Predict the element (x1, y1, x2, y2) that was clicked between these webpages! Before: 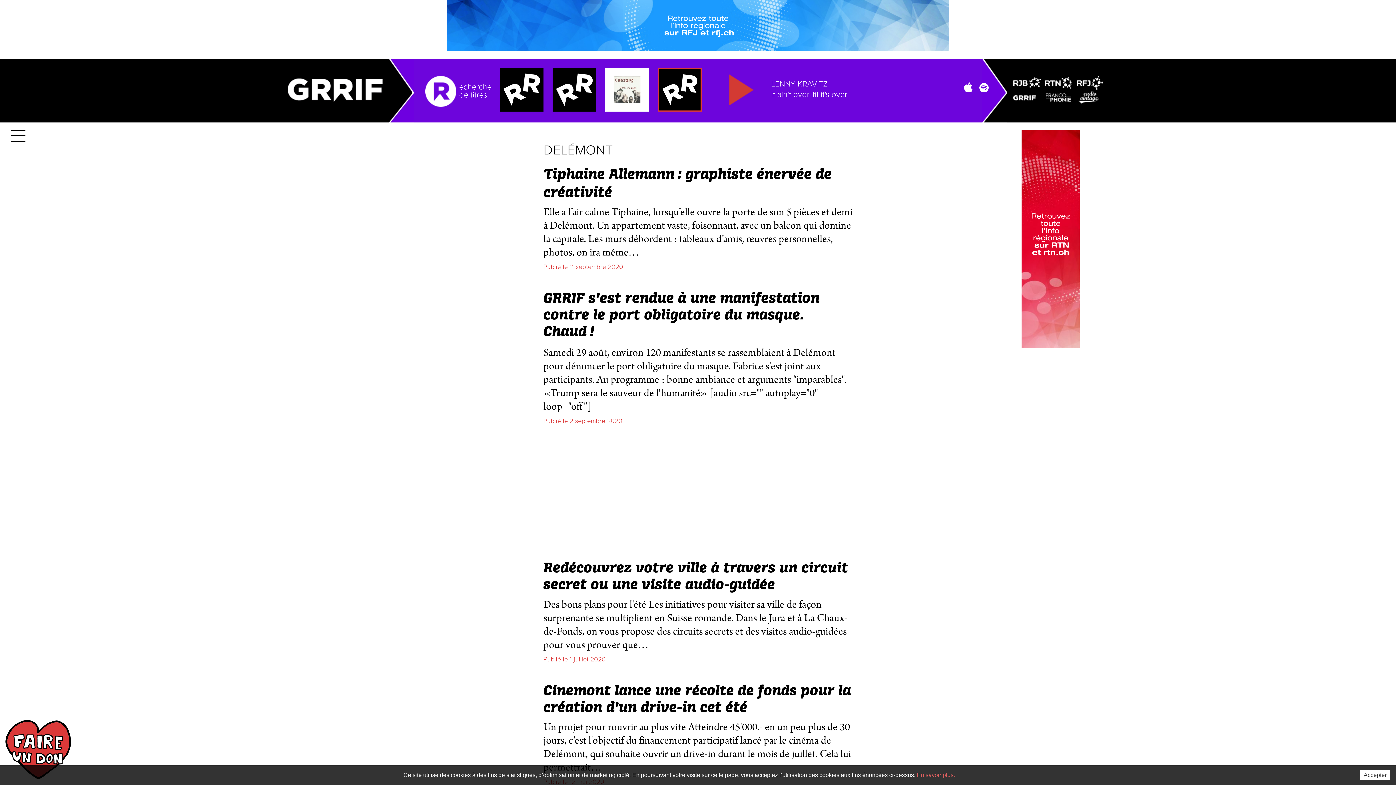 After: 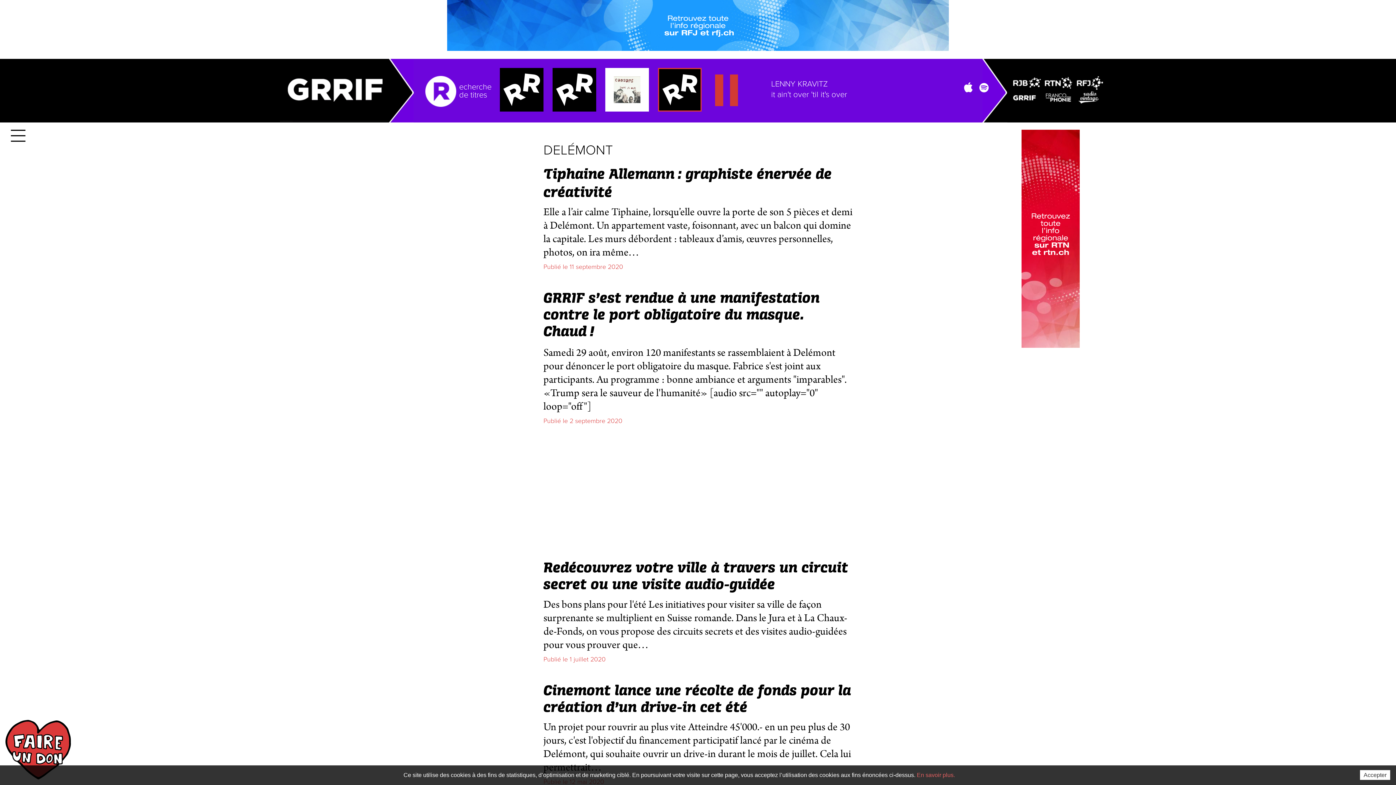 Action: bbox: (1013, 83, 1042, 91)